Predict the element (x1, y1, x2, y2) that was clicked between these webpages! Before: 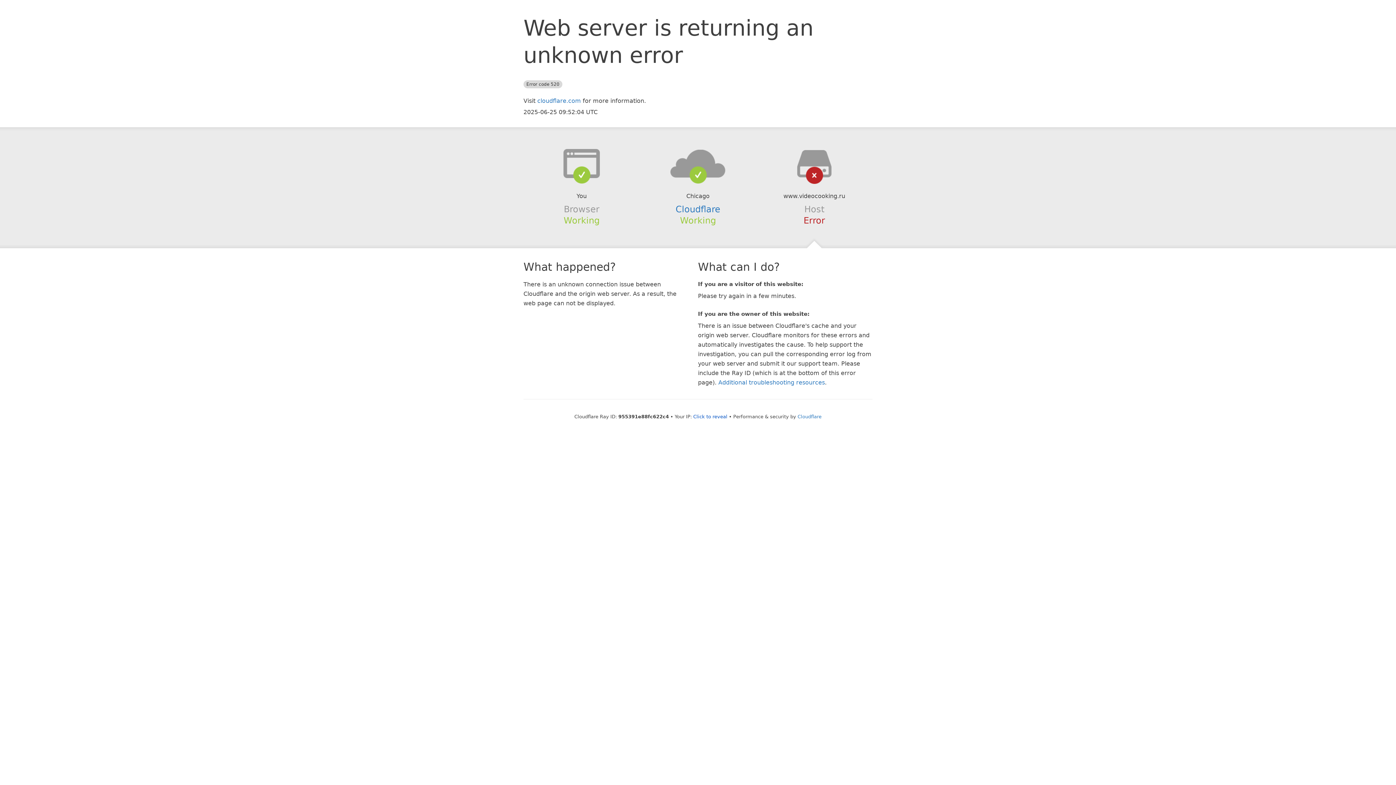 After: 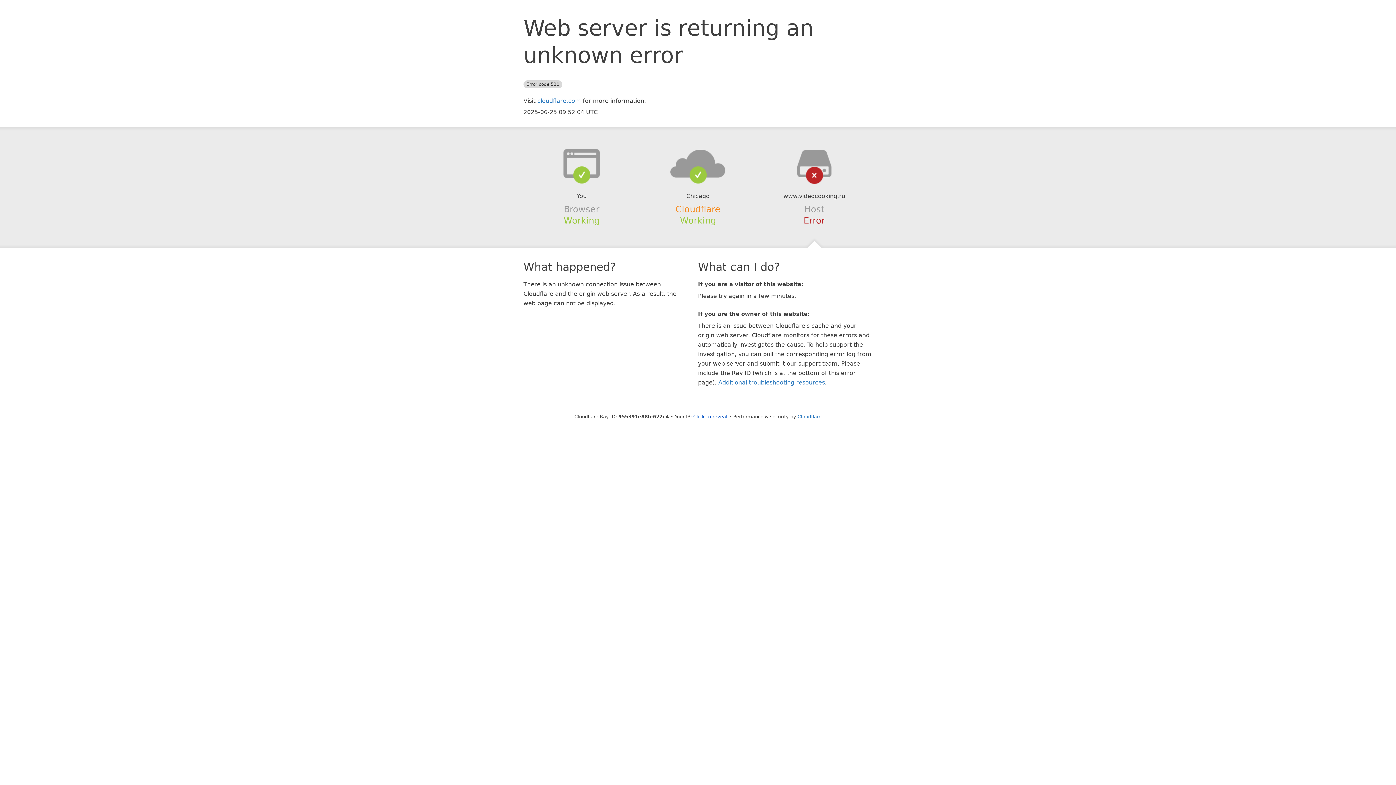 Action: bbox: (675, 204, 720, 214) label: Cloudflare